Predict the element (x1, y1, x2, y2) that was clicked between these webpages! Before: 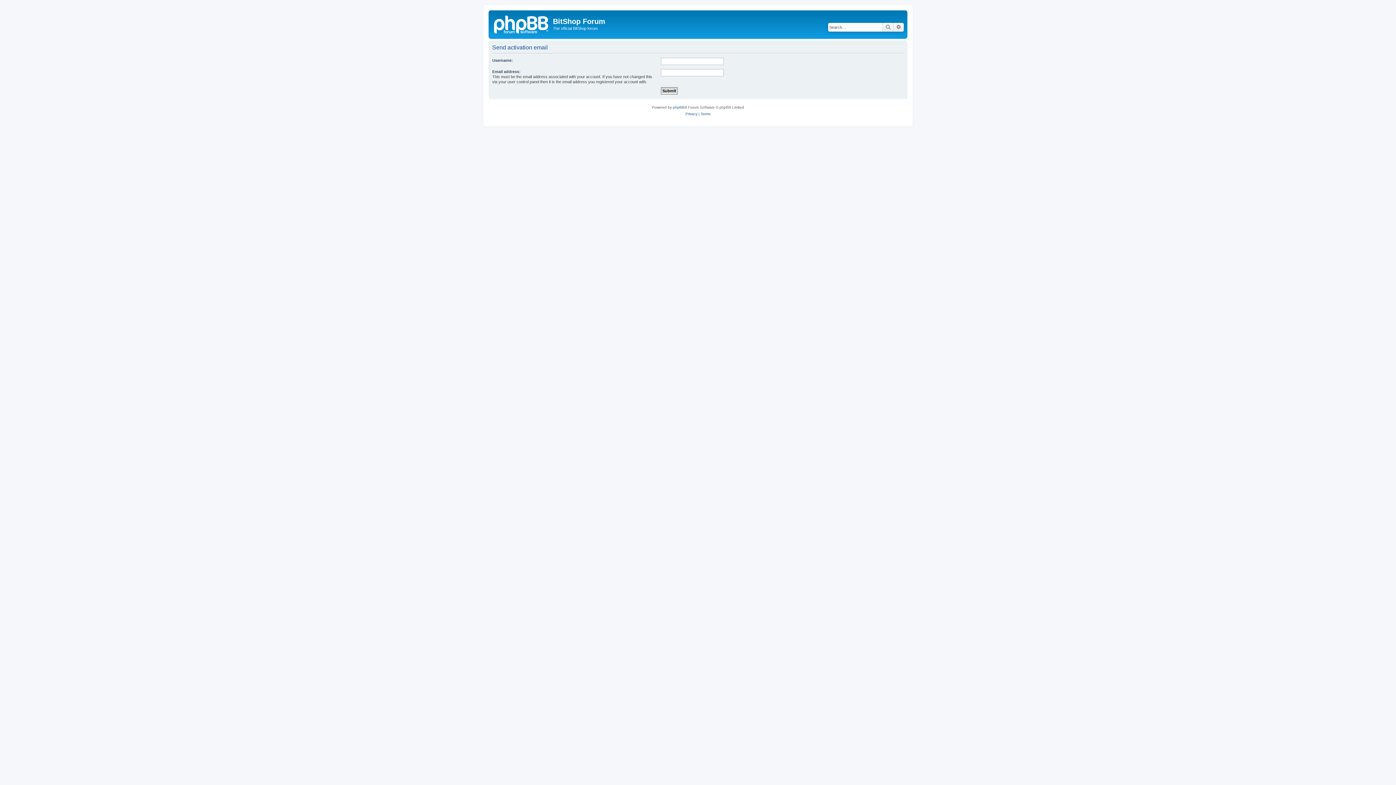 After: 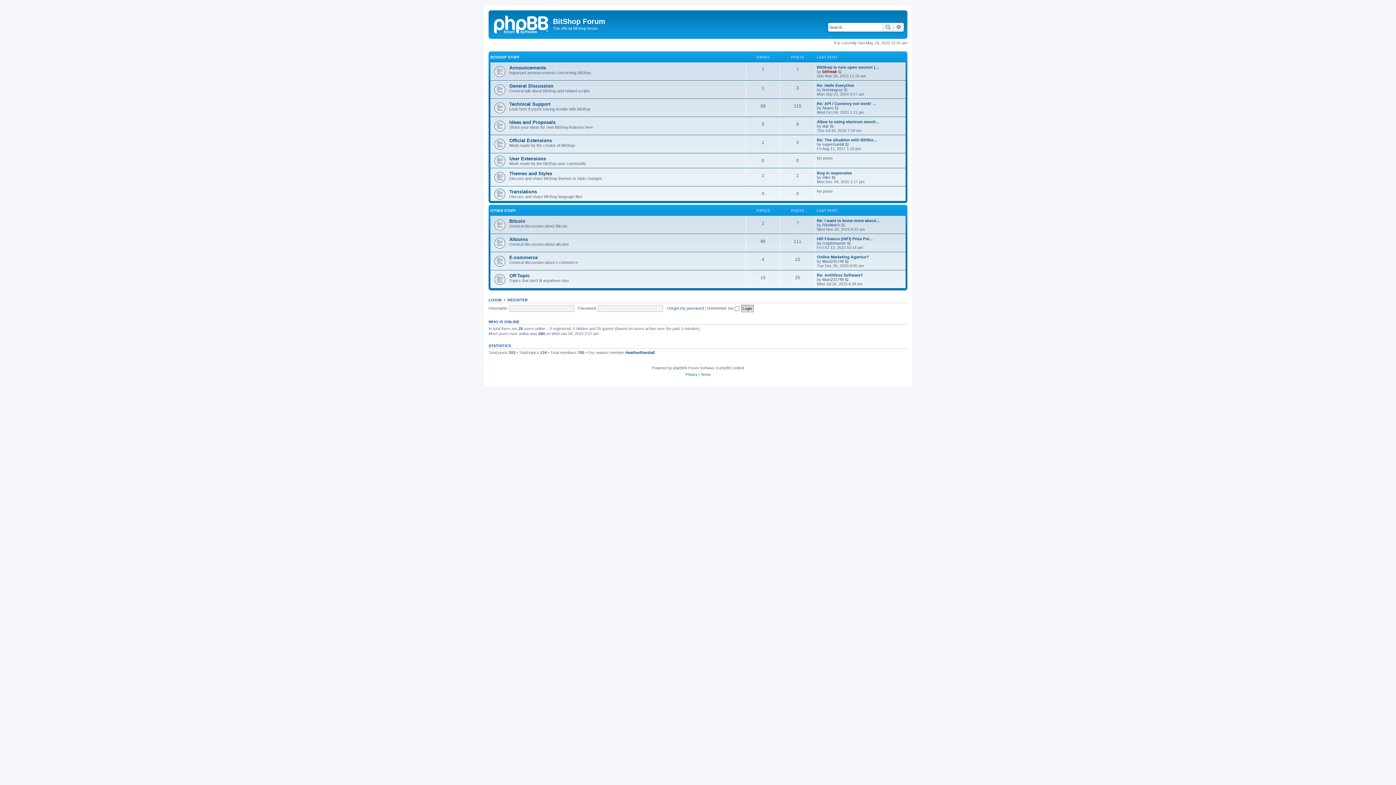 Action: bbox: (490, 12, 553, 35)